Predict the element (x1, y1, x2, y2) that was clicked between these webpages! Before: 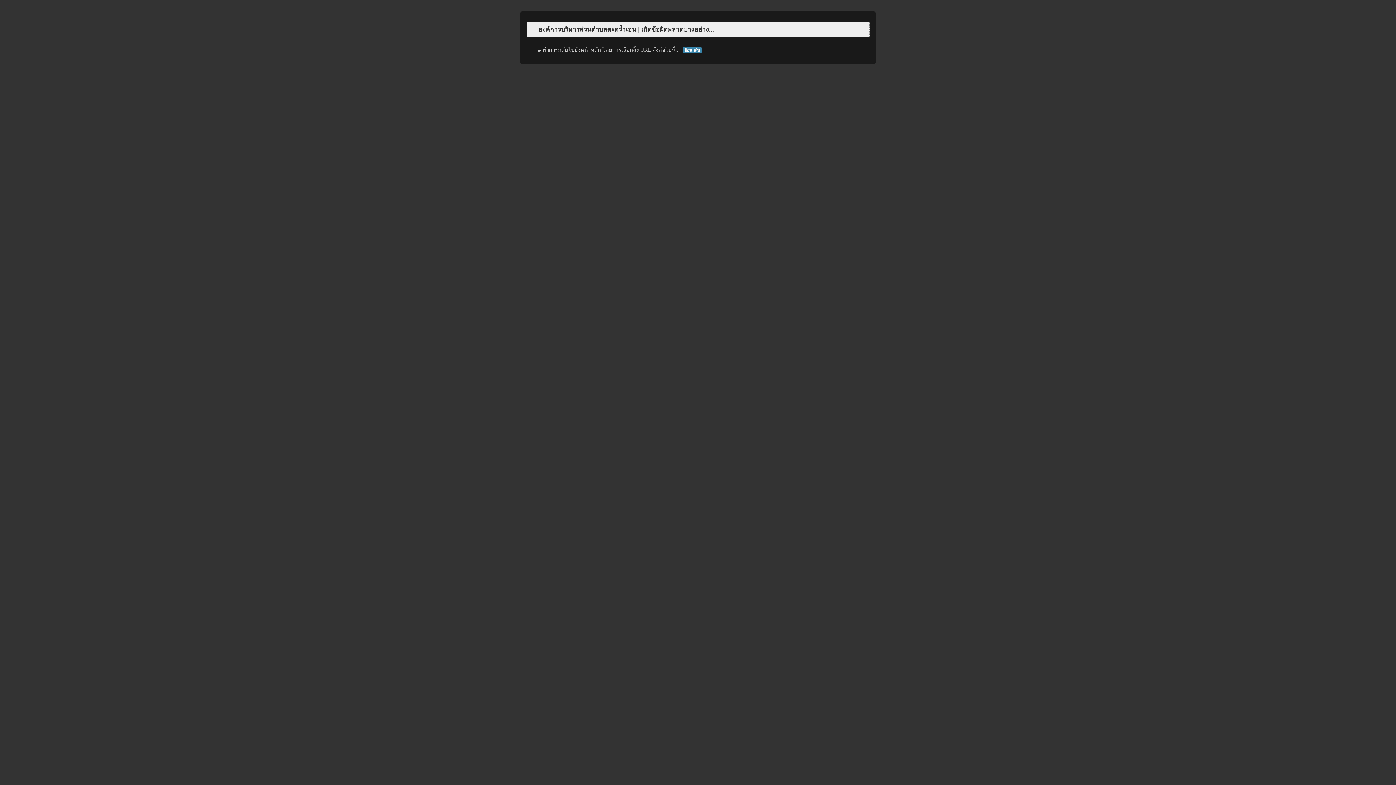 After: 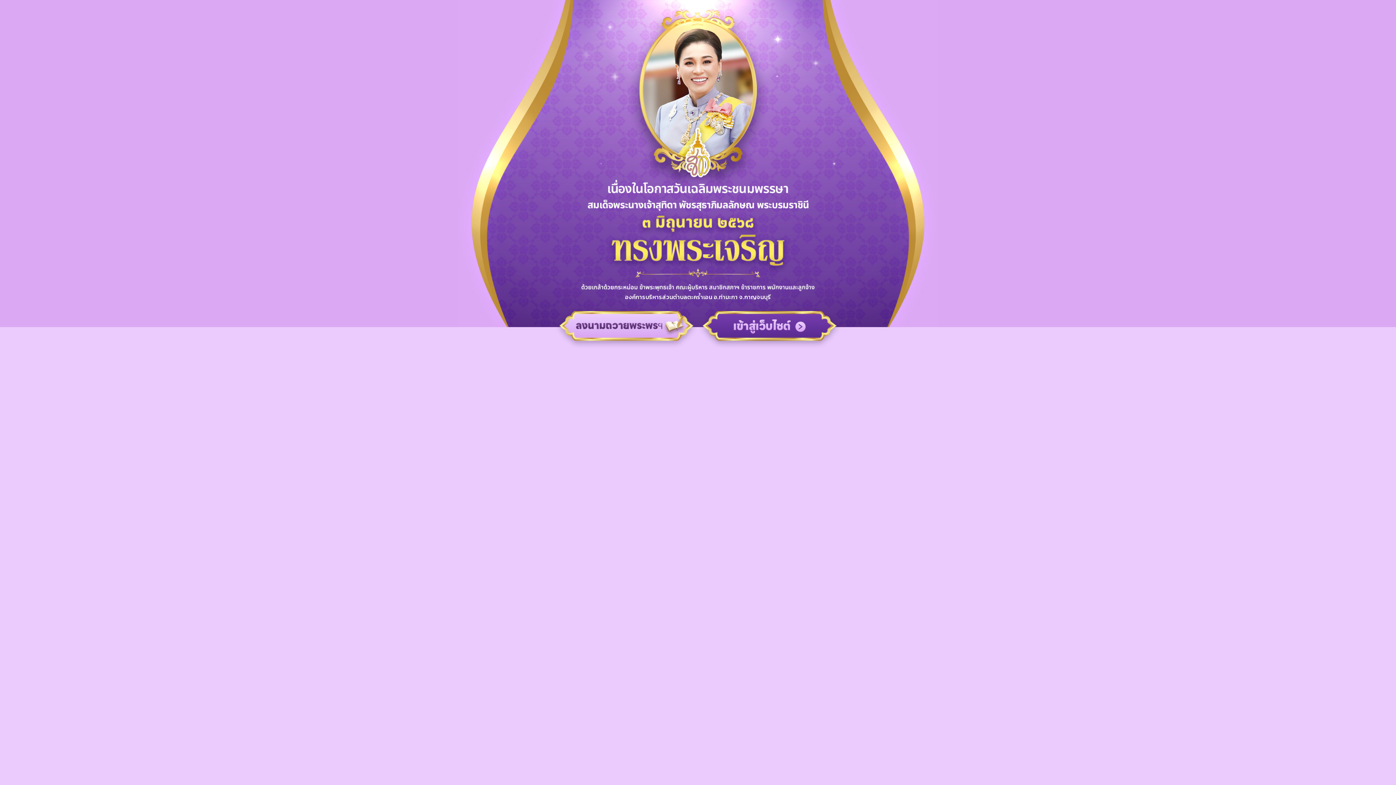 Action: bbox: (684, 47, 700, 52) label: ย้อนกลับ